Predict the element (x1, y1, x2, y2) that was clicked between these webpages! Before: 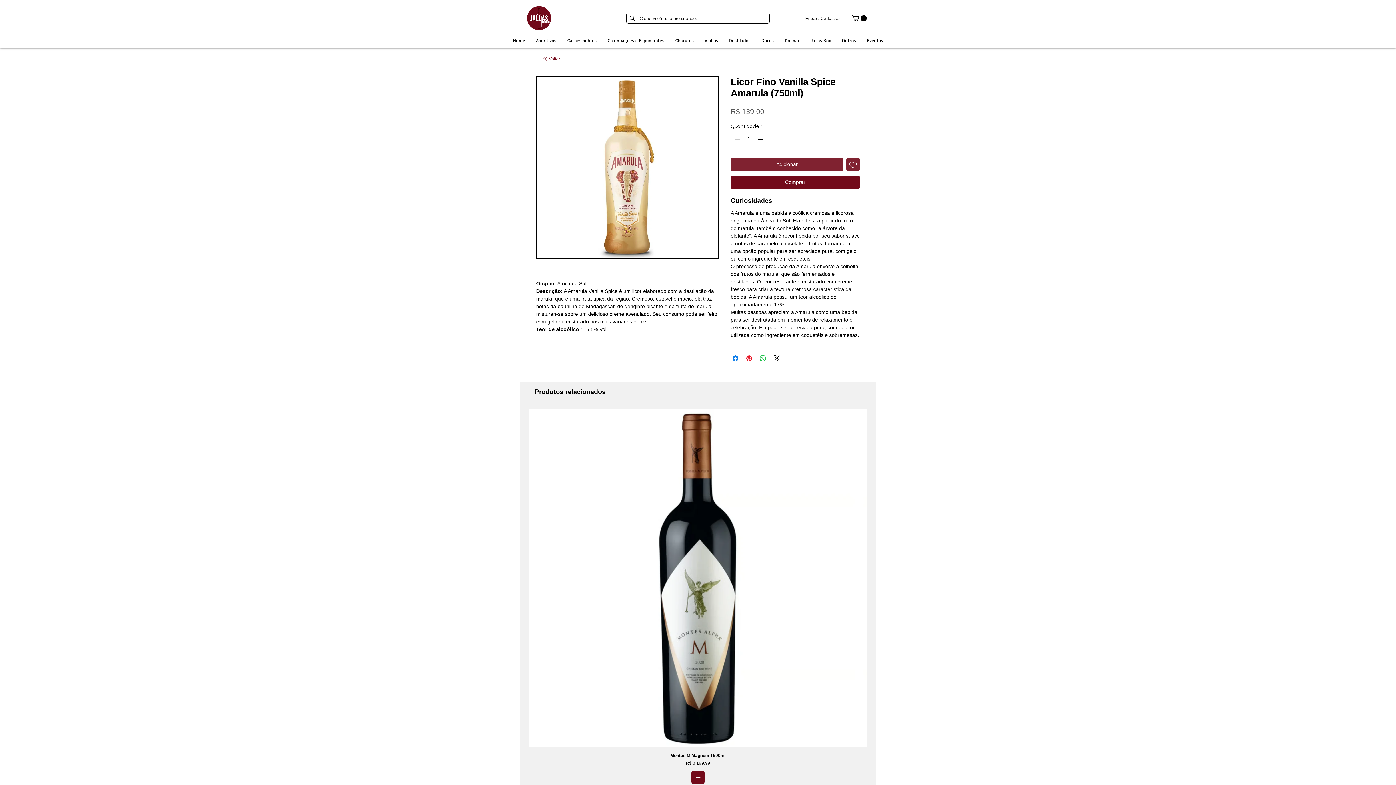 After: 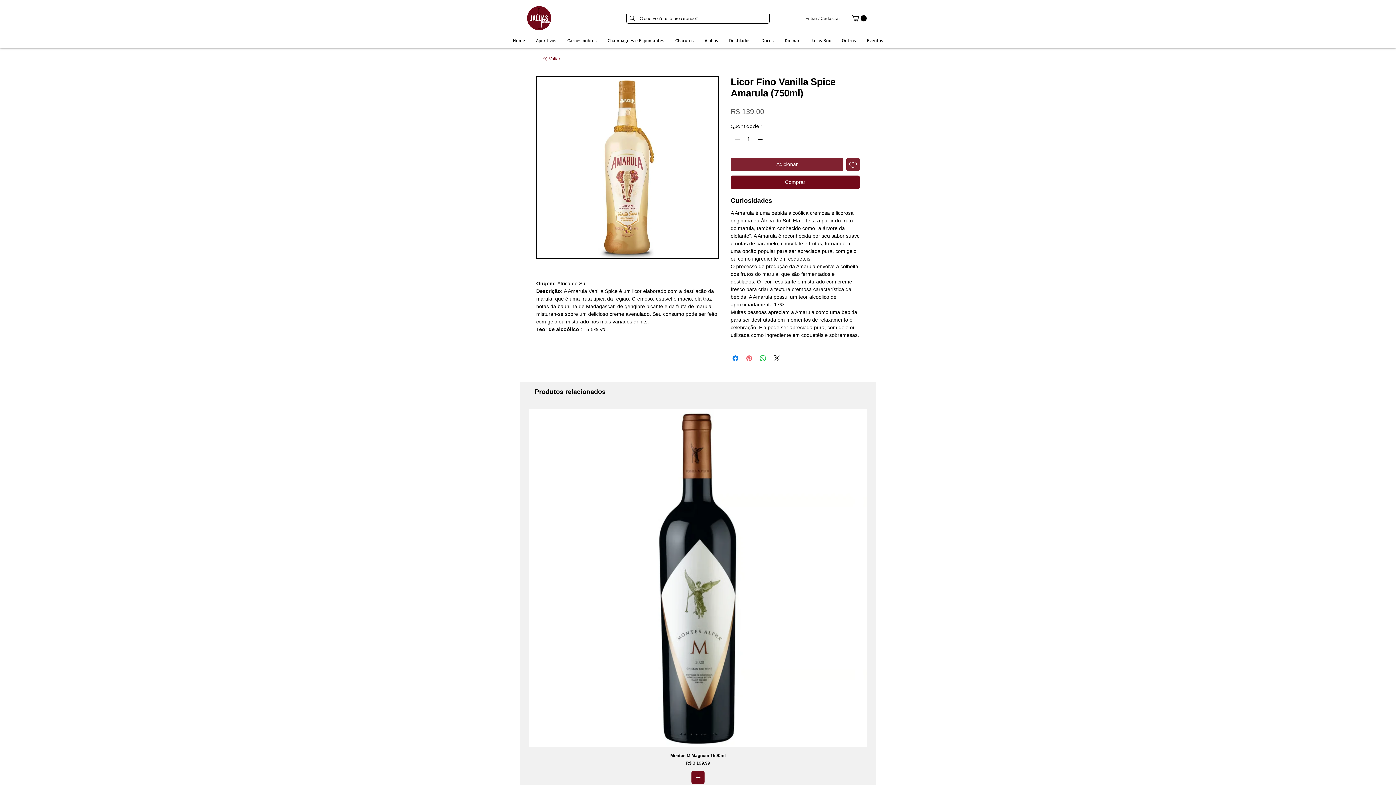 Action: label: Pin no Pinterest bbox: (745, 354, 753, 362)